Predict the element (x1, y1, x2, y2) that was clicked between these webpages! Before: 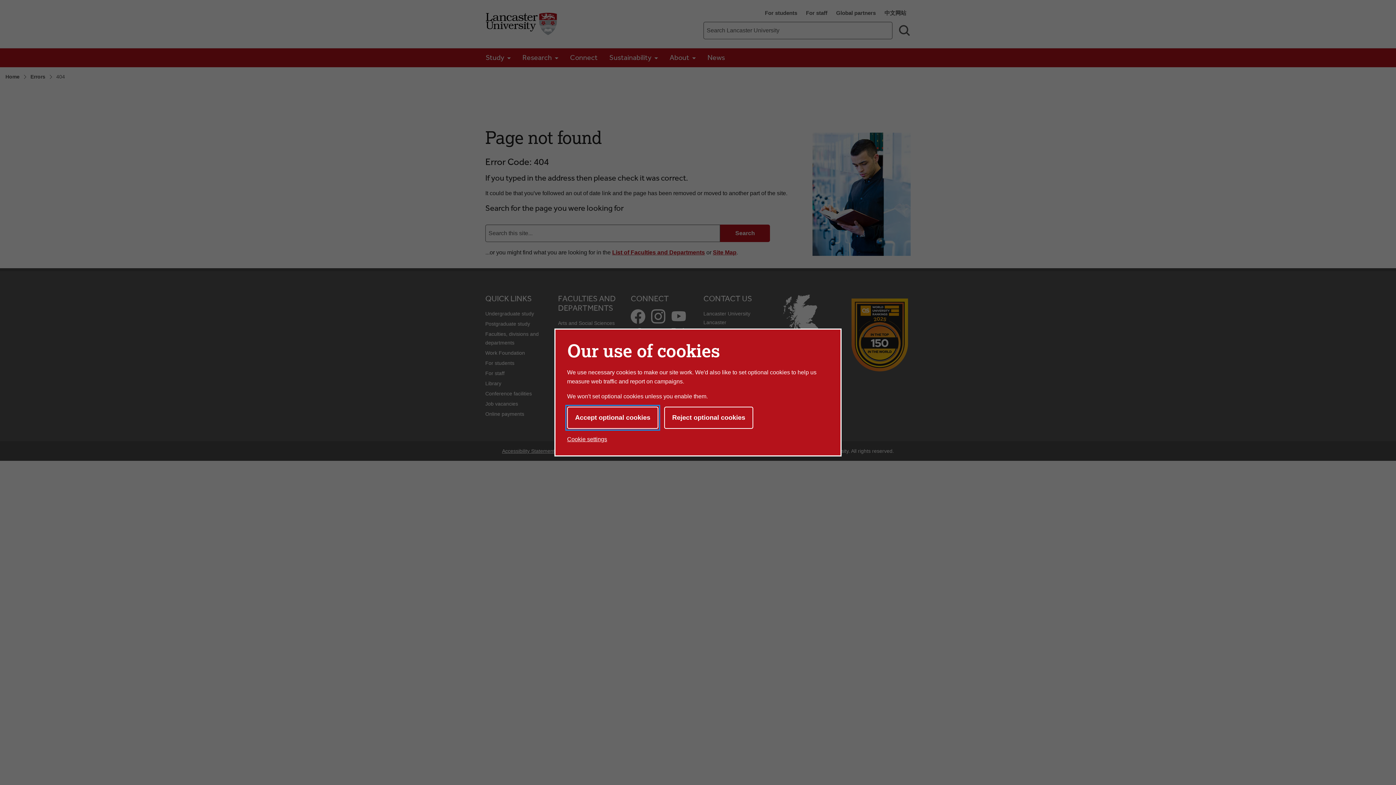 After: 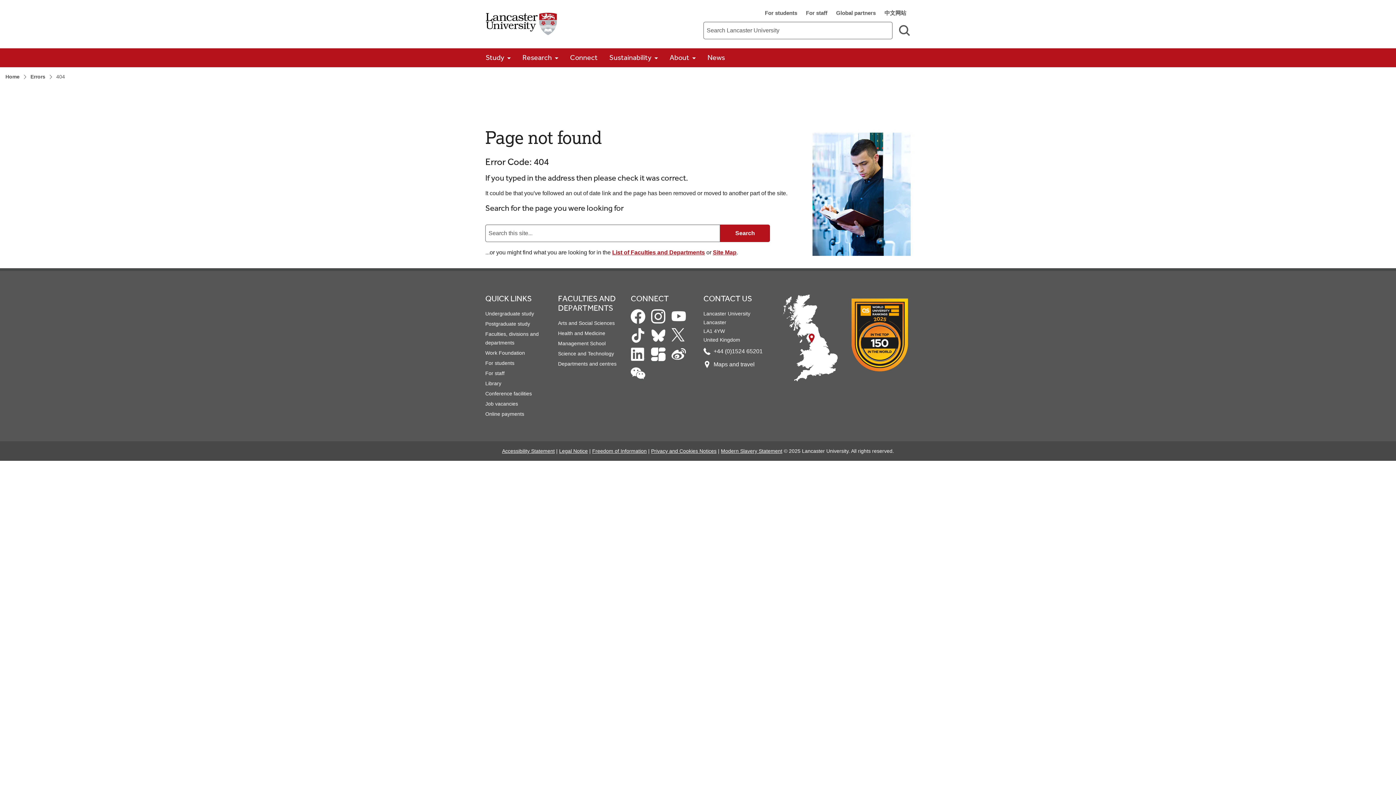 Action: bbox: (664, 406, 753, 429) label: Reject optional cookies